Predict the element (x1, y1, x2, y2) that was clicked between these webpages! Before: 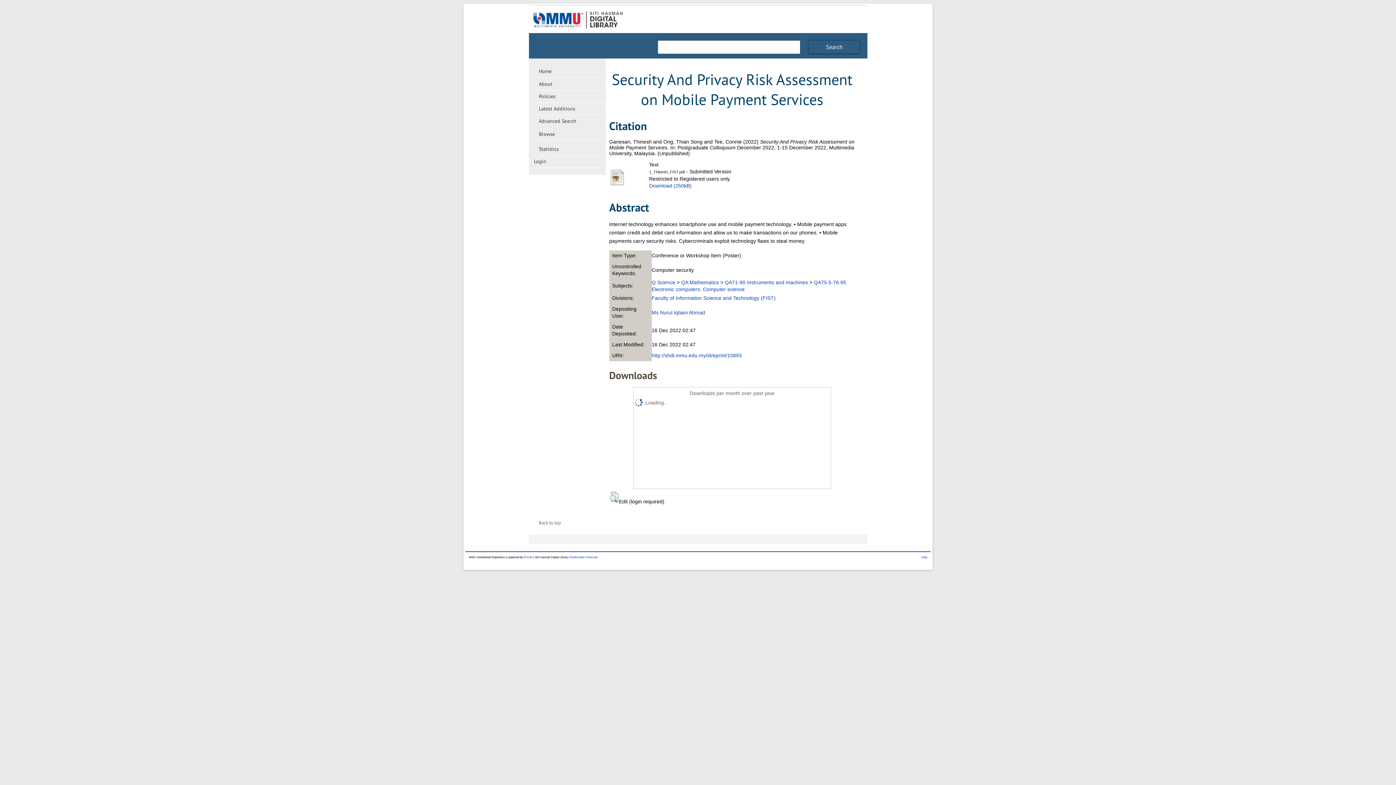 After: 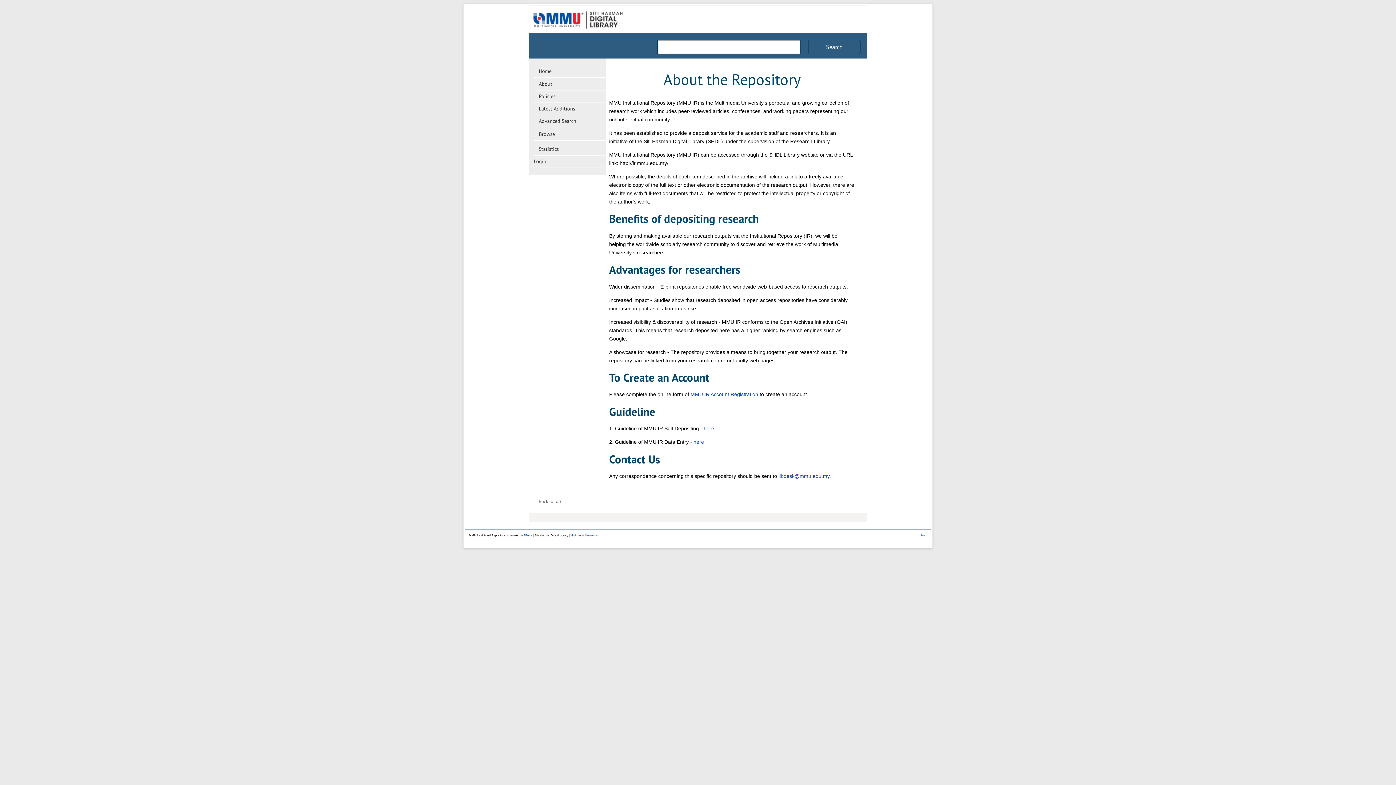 Action: bbox: (534, 77, 605, 90) label: About